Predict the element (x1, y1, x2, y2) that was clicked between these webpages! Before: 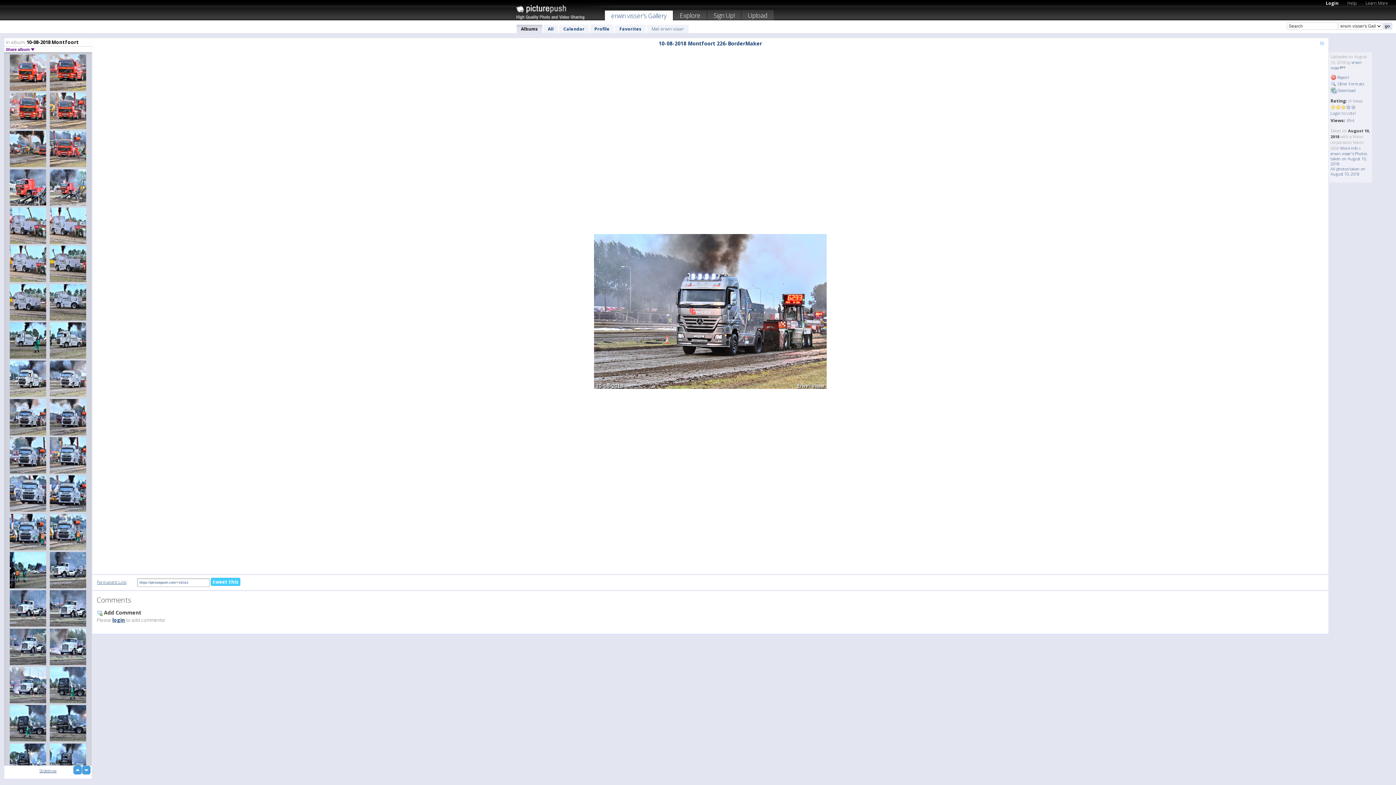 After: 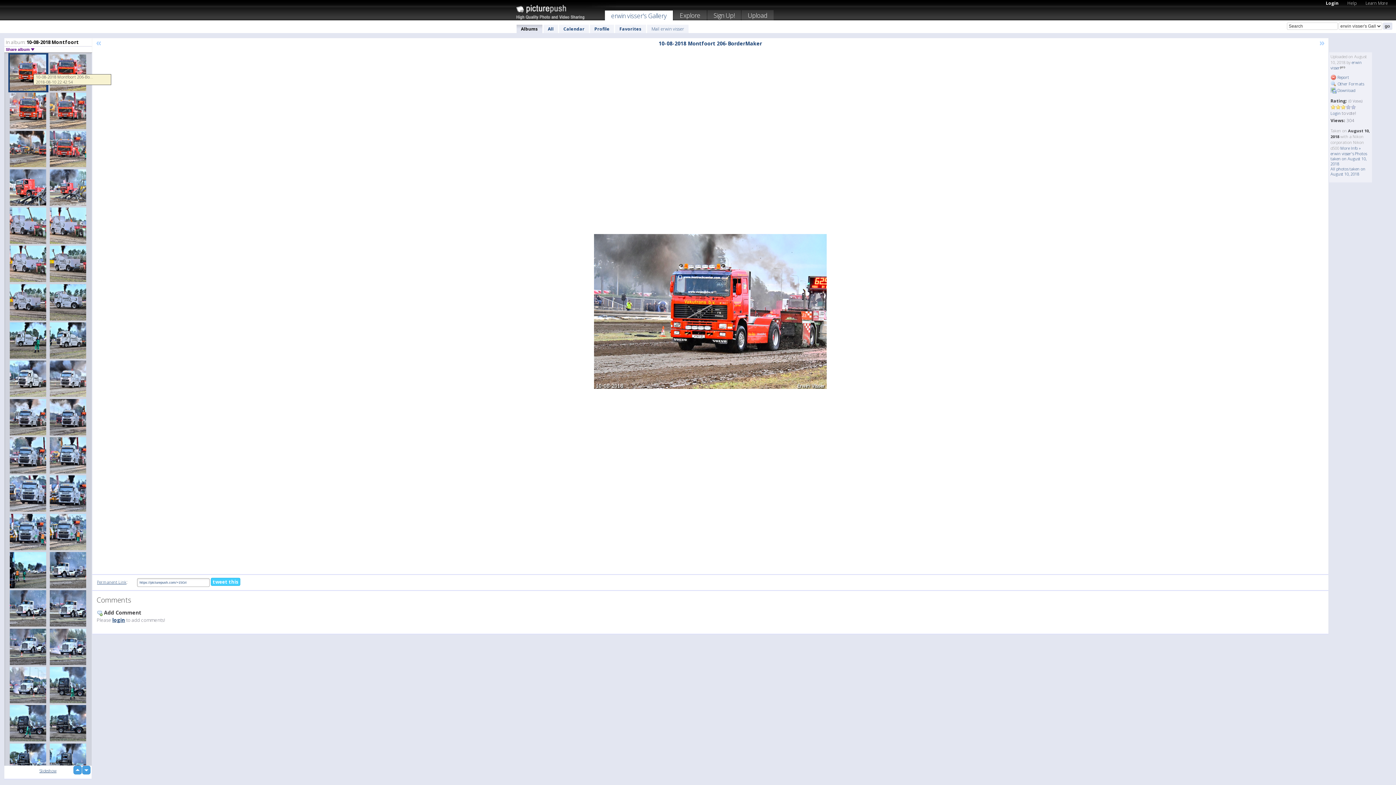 Action: bbox: (8, 53, 48, 92)